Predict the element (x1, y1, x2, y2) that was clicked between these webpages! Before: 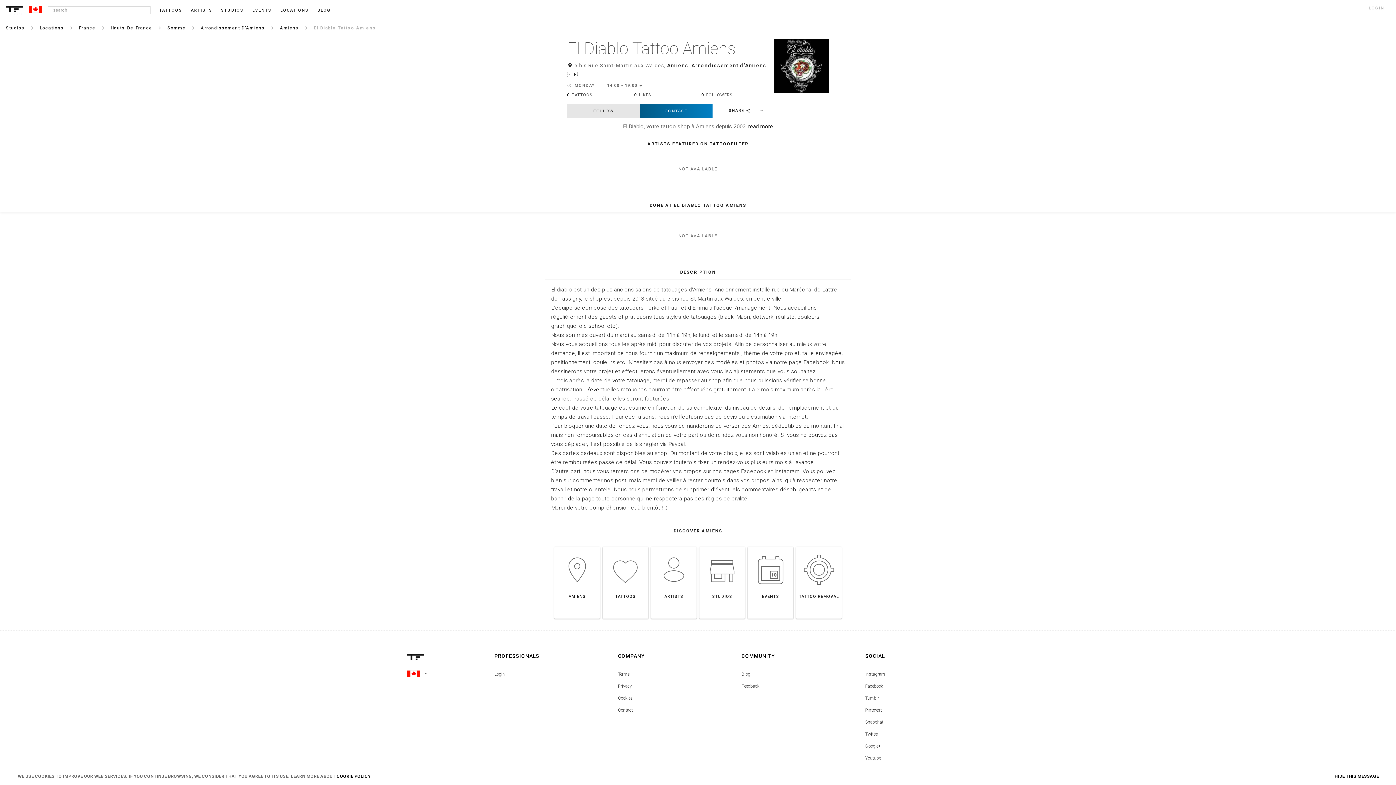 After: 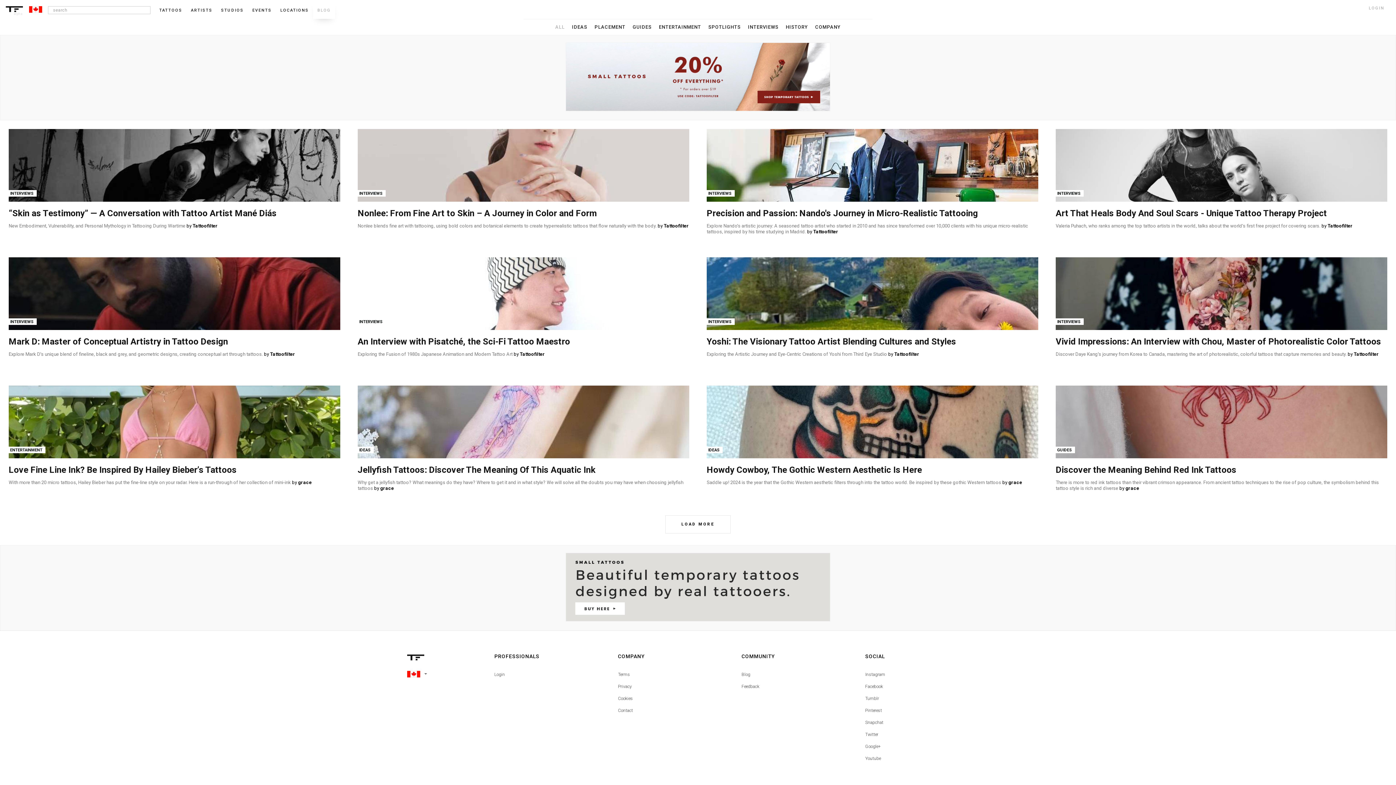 Action: label: Blog bbox: (741, 671, 865, 677)